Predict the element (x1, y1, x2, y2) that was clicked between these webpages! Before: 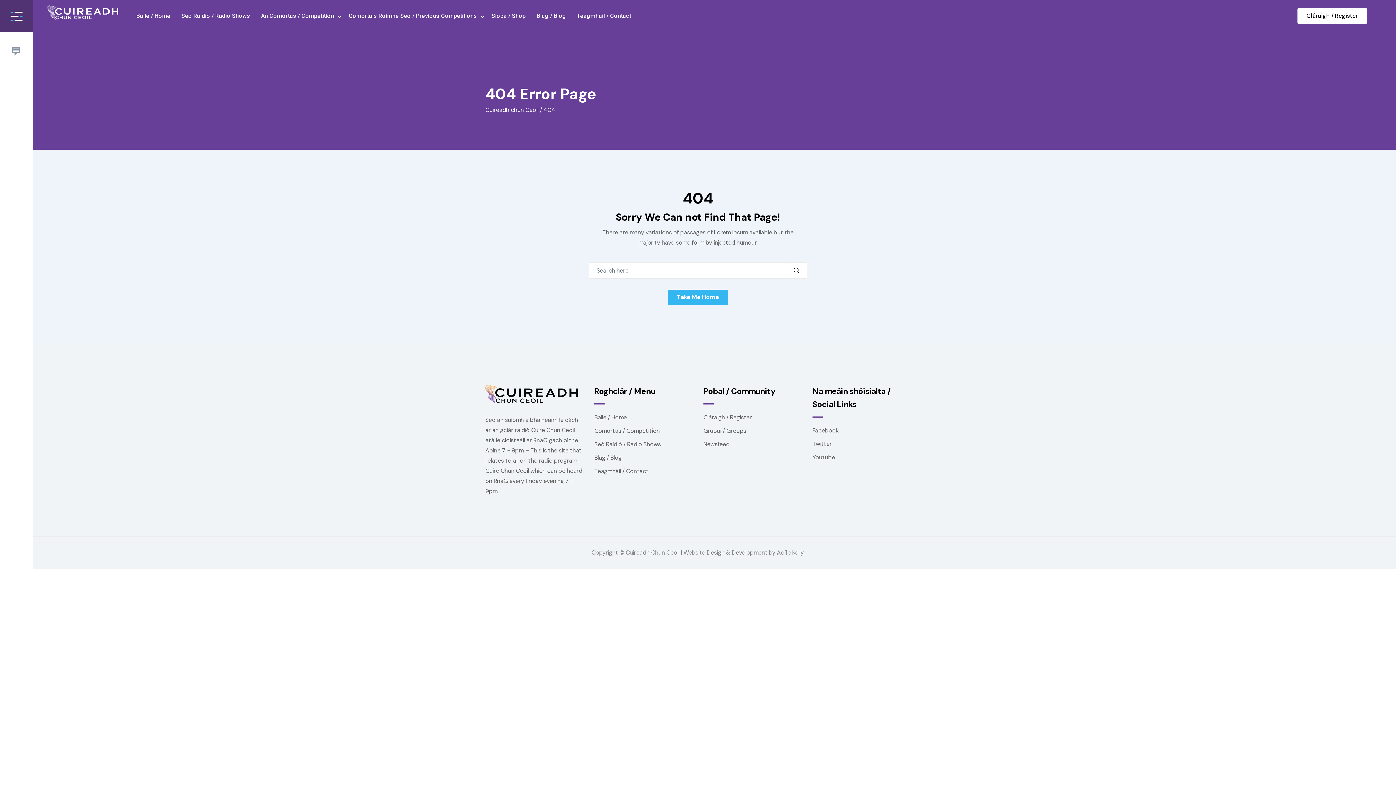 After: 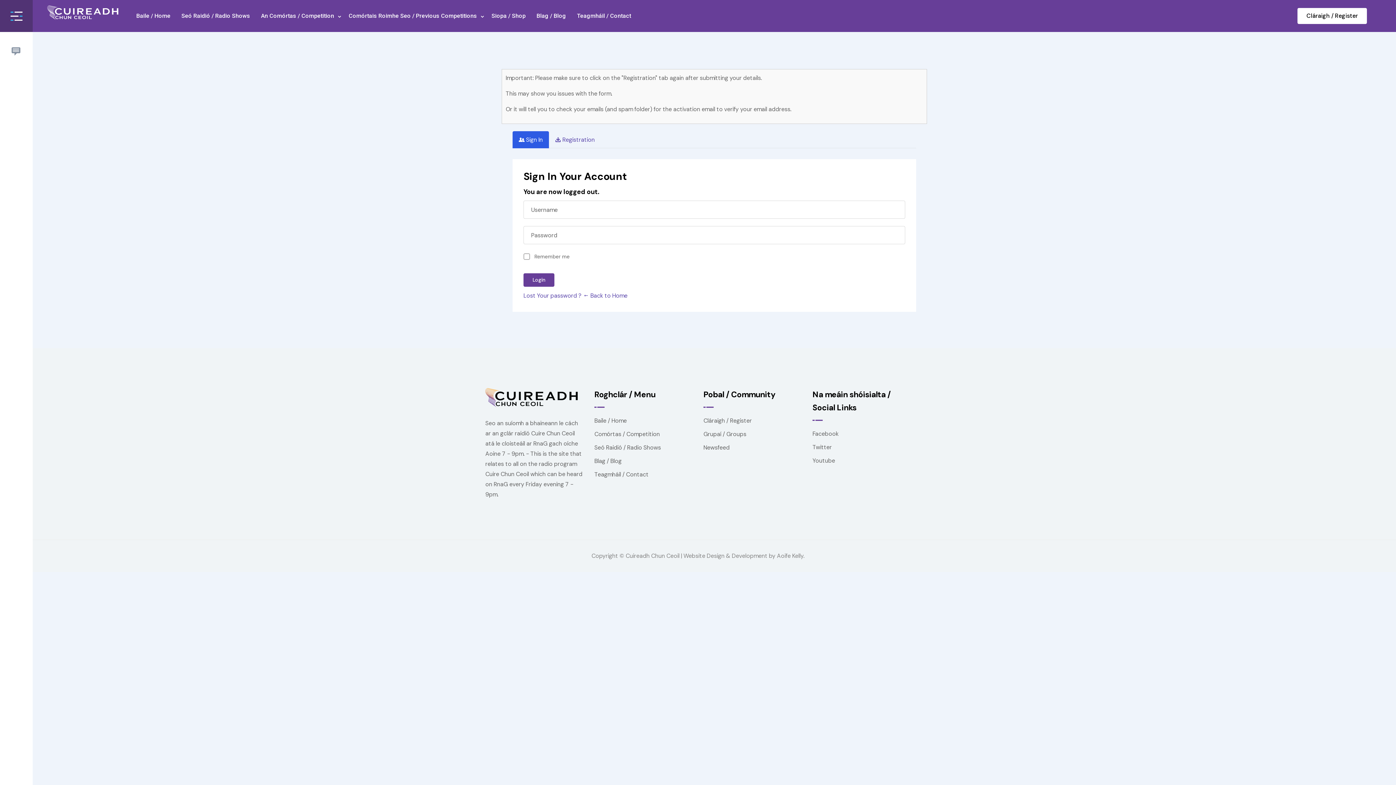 Action: bbox: (1297, 8, 1367, 24) label: Cláraigh / Register